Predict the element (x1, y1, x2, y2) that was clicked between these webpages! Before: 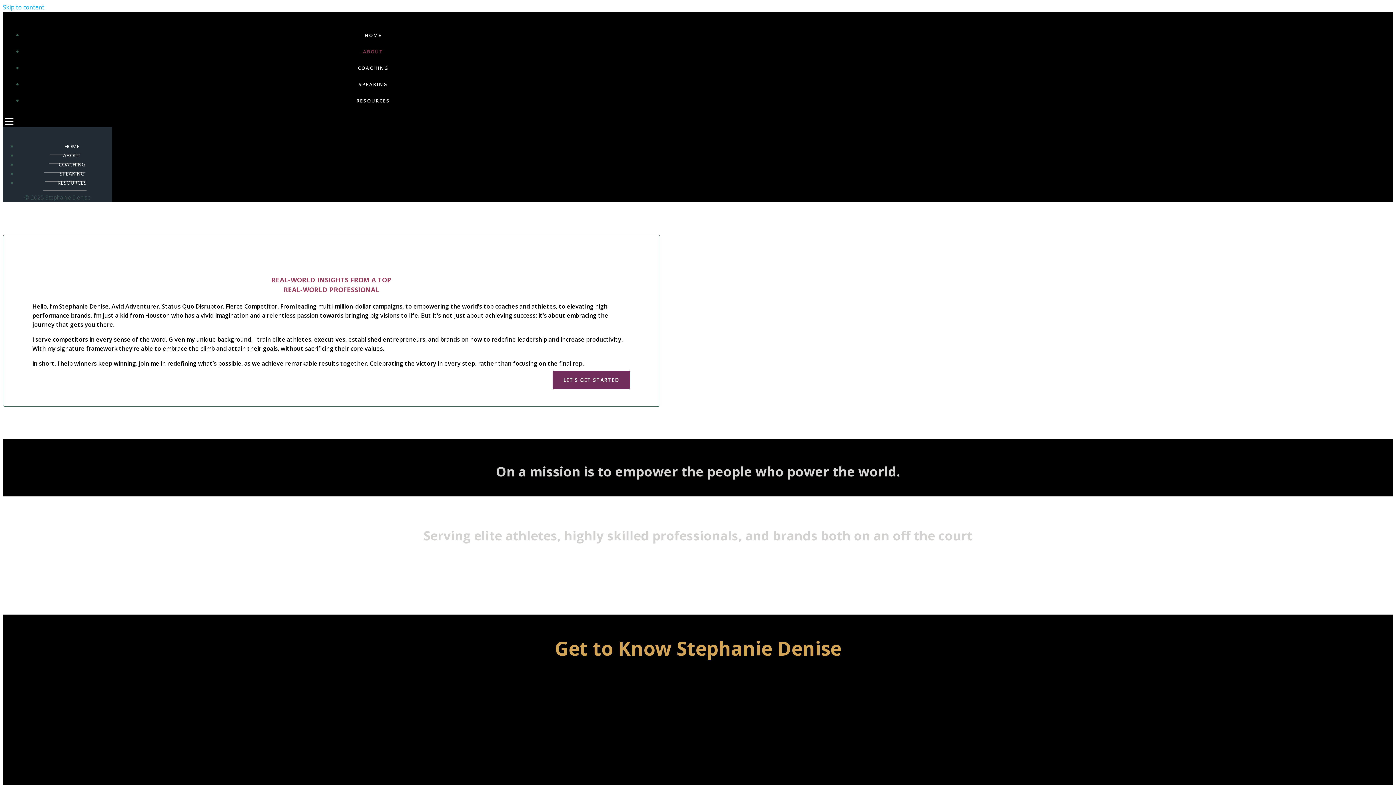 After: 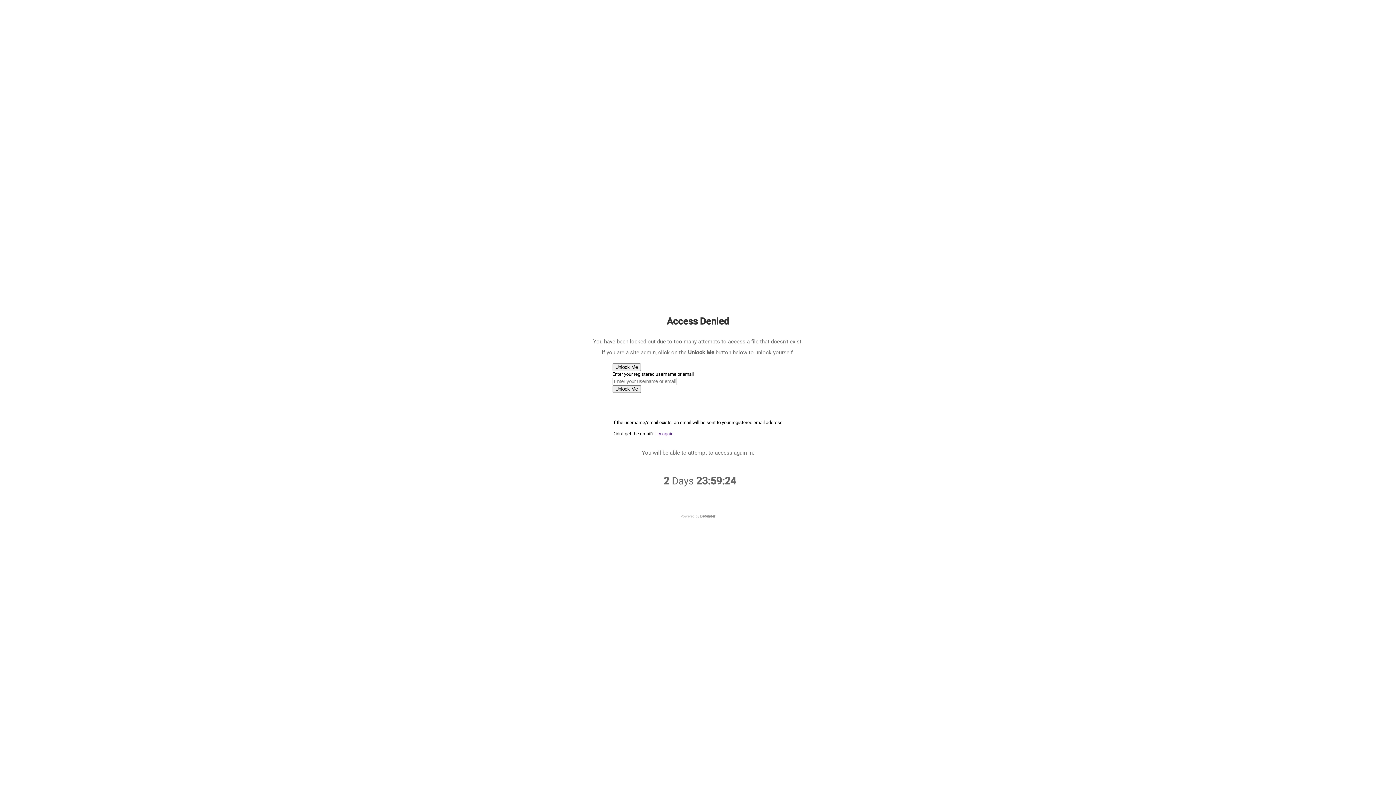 Action: label: SPEAKING bbox: (45, 165, 84, 181)